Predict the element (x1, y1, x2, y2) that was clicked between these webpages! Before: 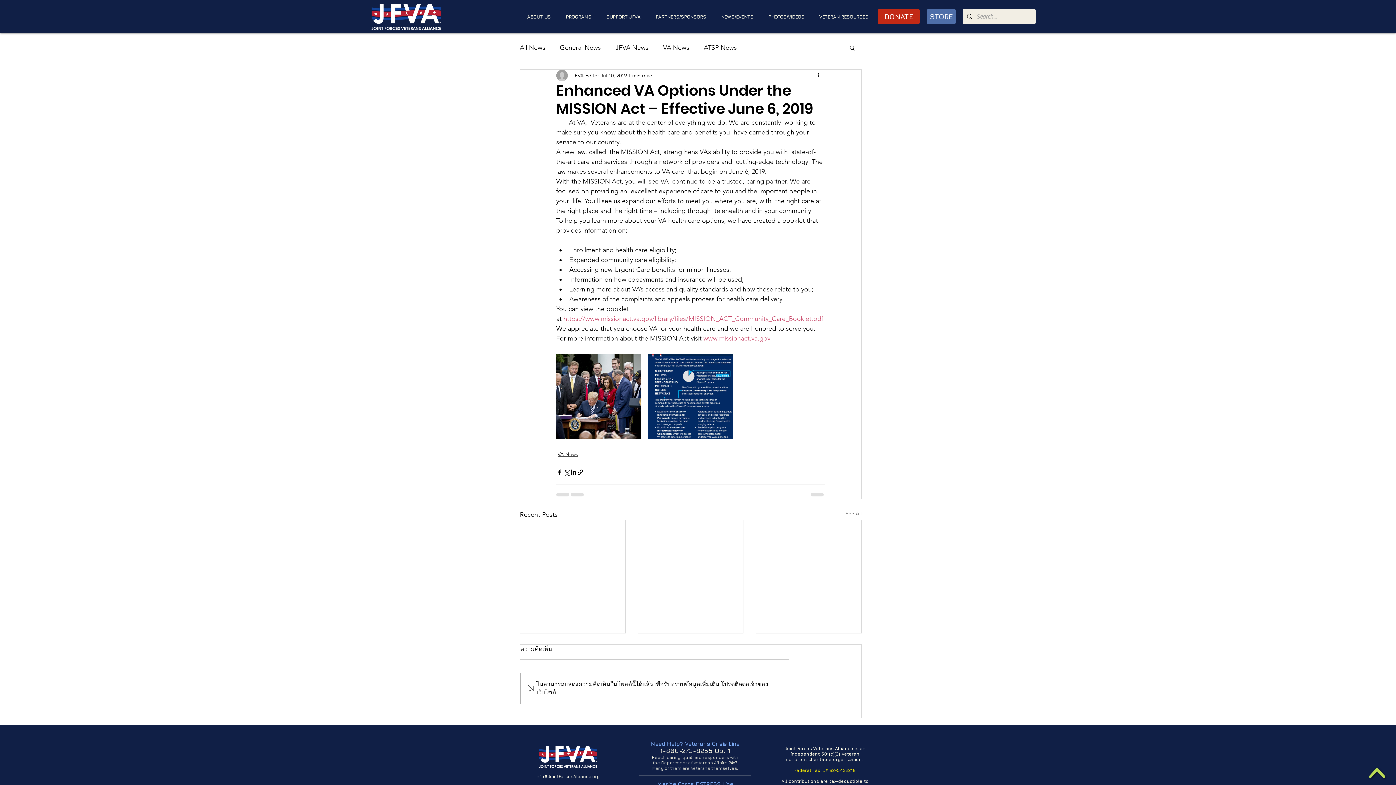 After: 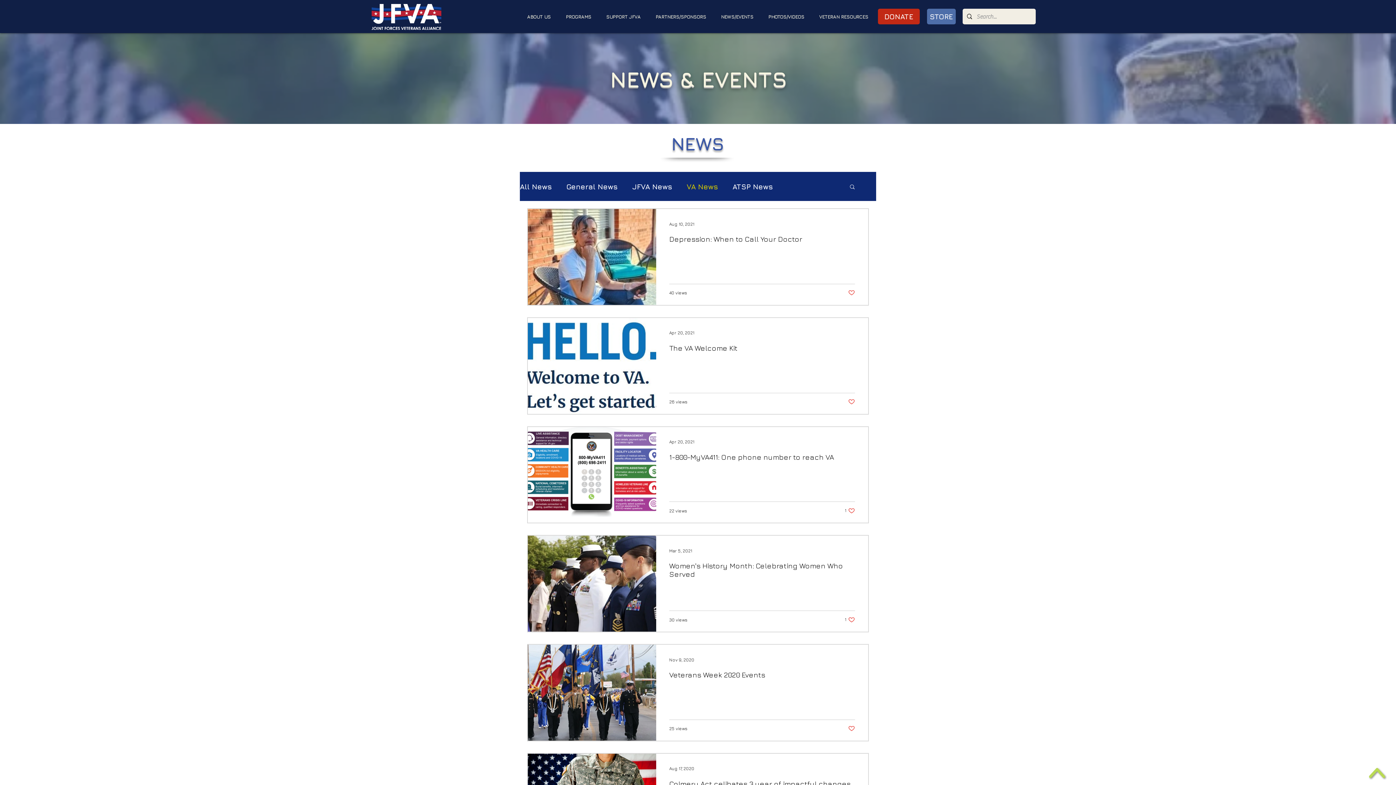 Action: label: VA News bbox: (663, 43, 689, 52)